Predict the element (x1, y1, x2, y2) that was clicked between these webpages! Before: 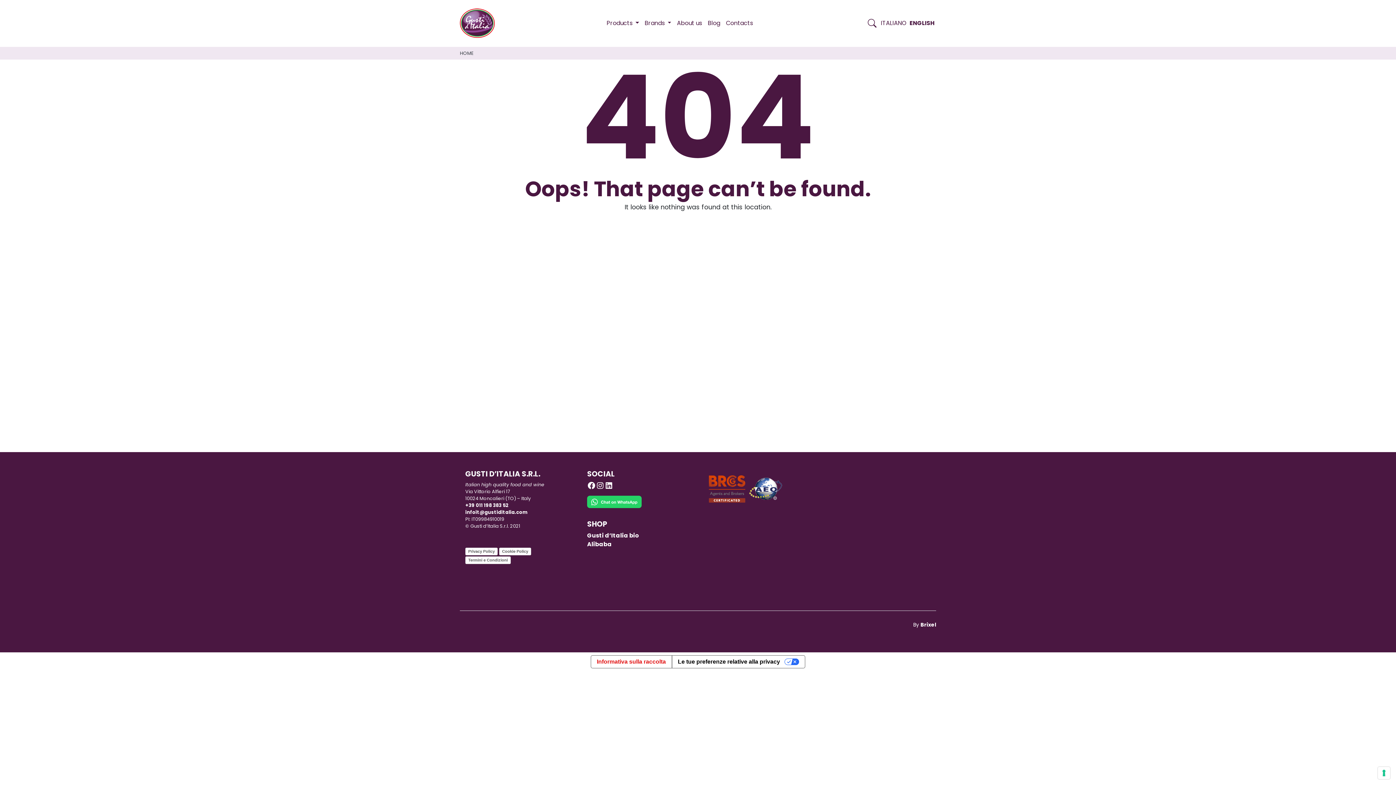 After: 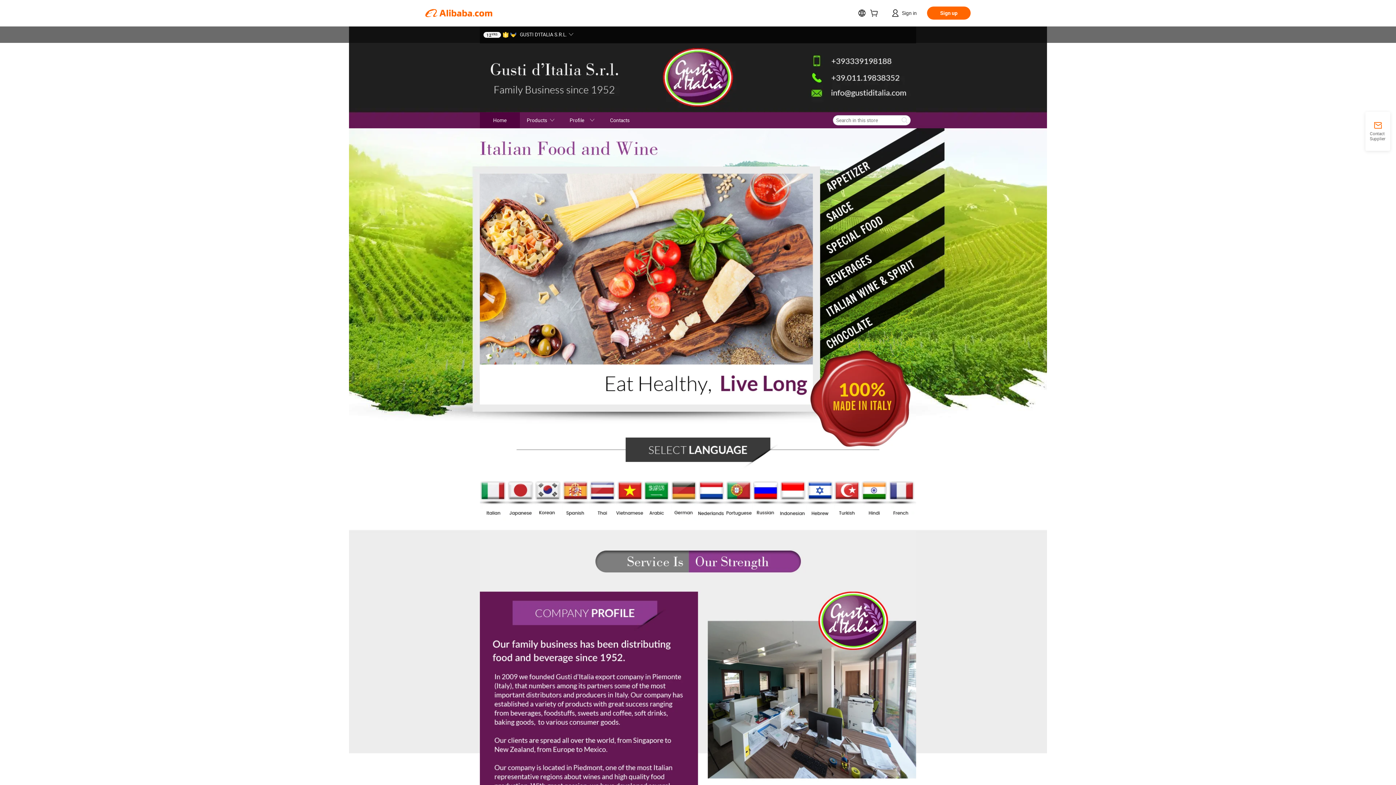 Action: label: Alibaba bbox: (587, 540, 612, 548)